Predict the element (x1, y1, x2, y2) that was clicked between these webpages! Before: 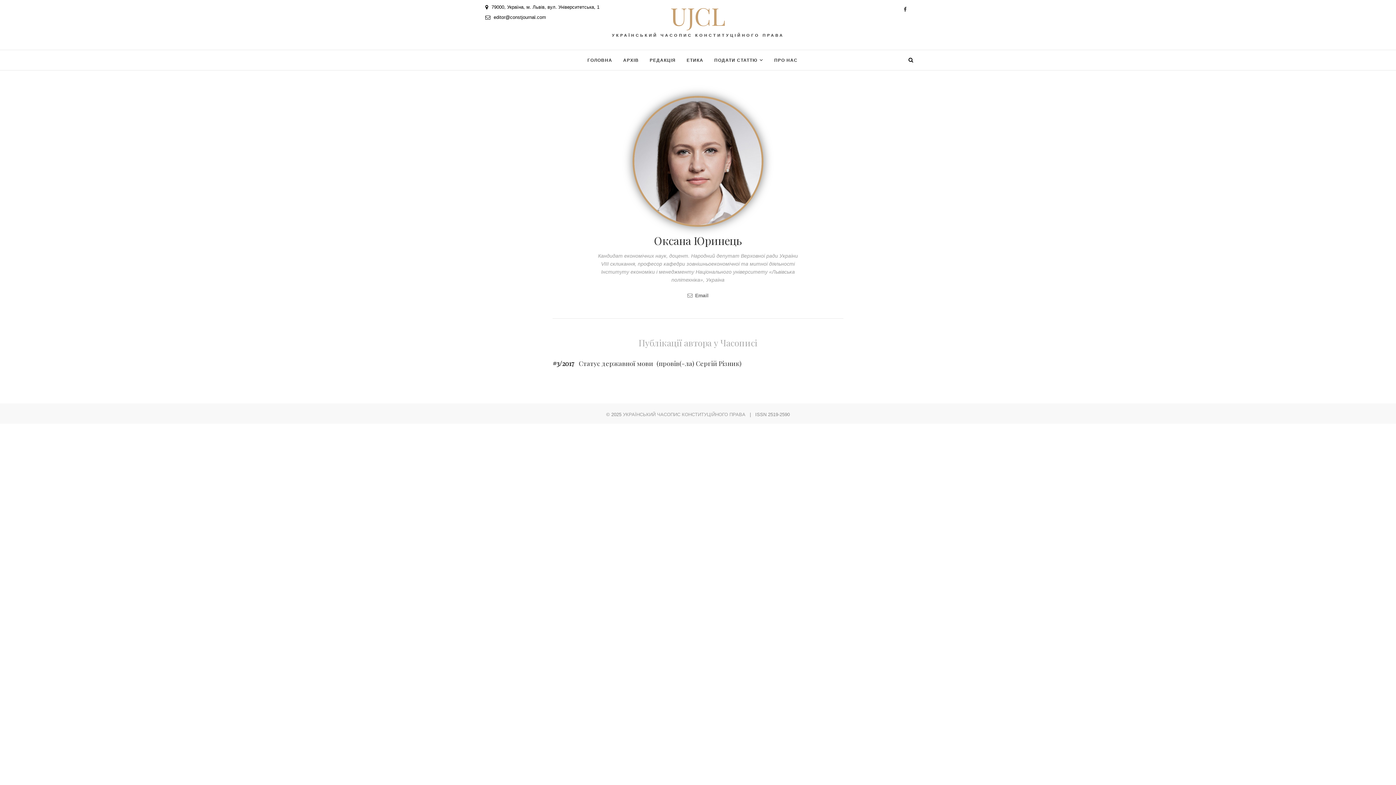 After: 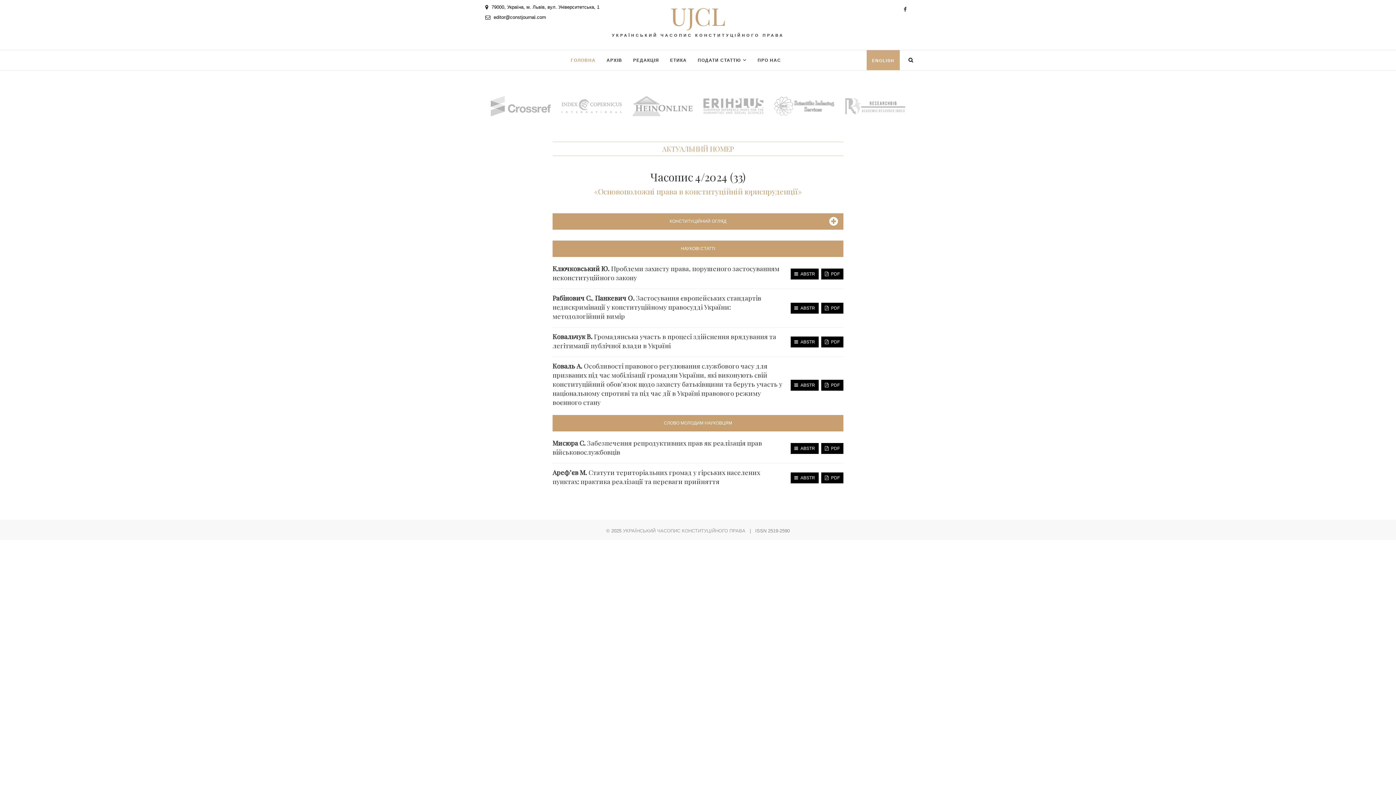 Action: label: UJCL bbox: (485, 49, 505, 61)